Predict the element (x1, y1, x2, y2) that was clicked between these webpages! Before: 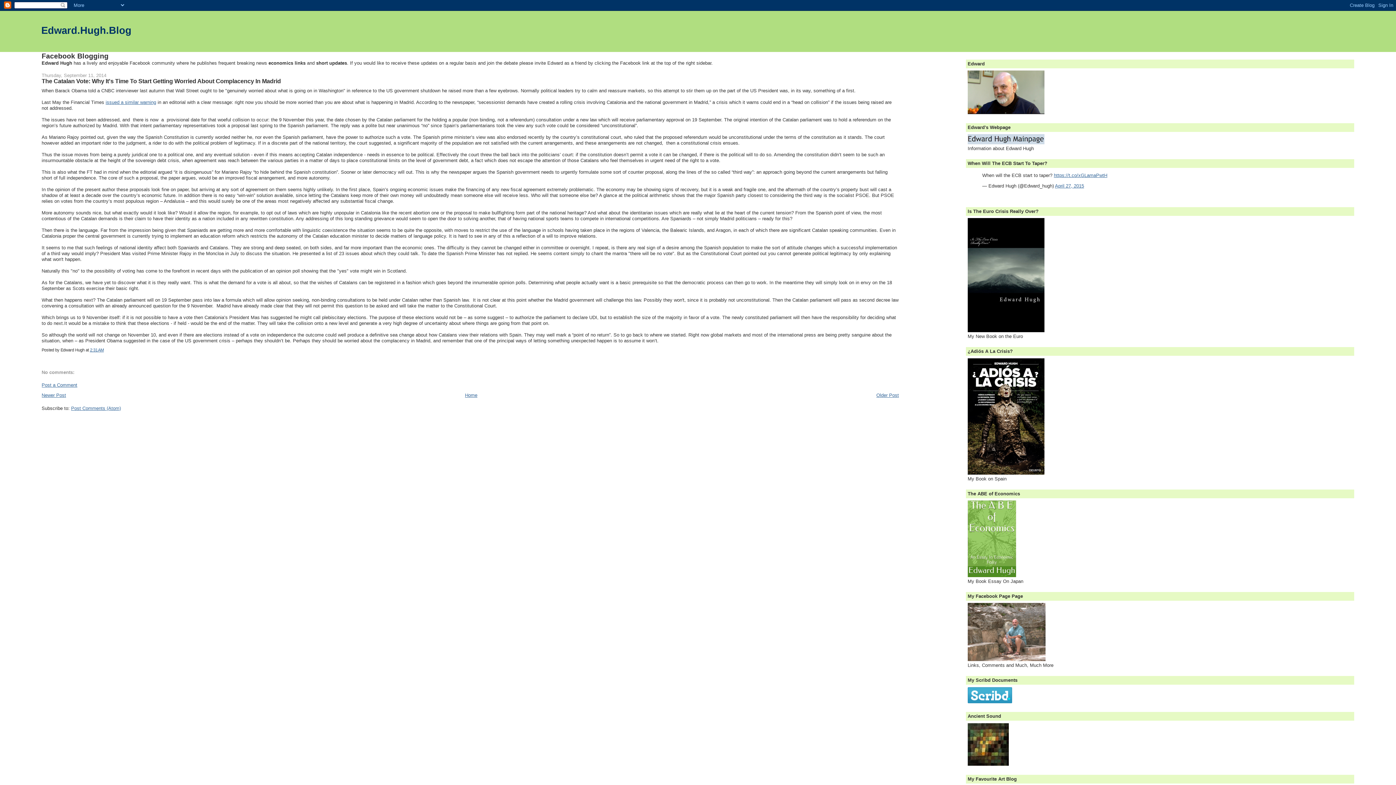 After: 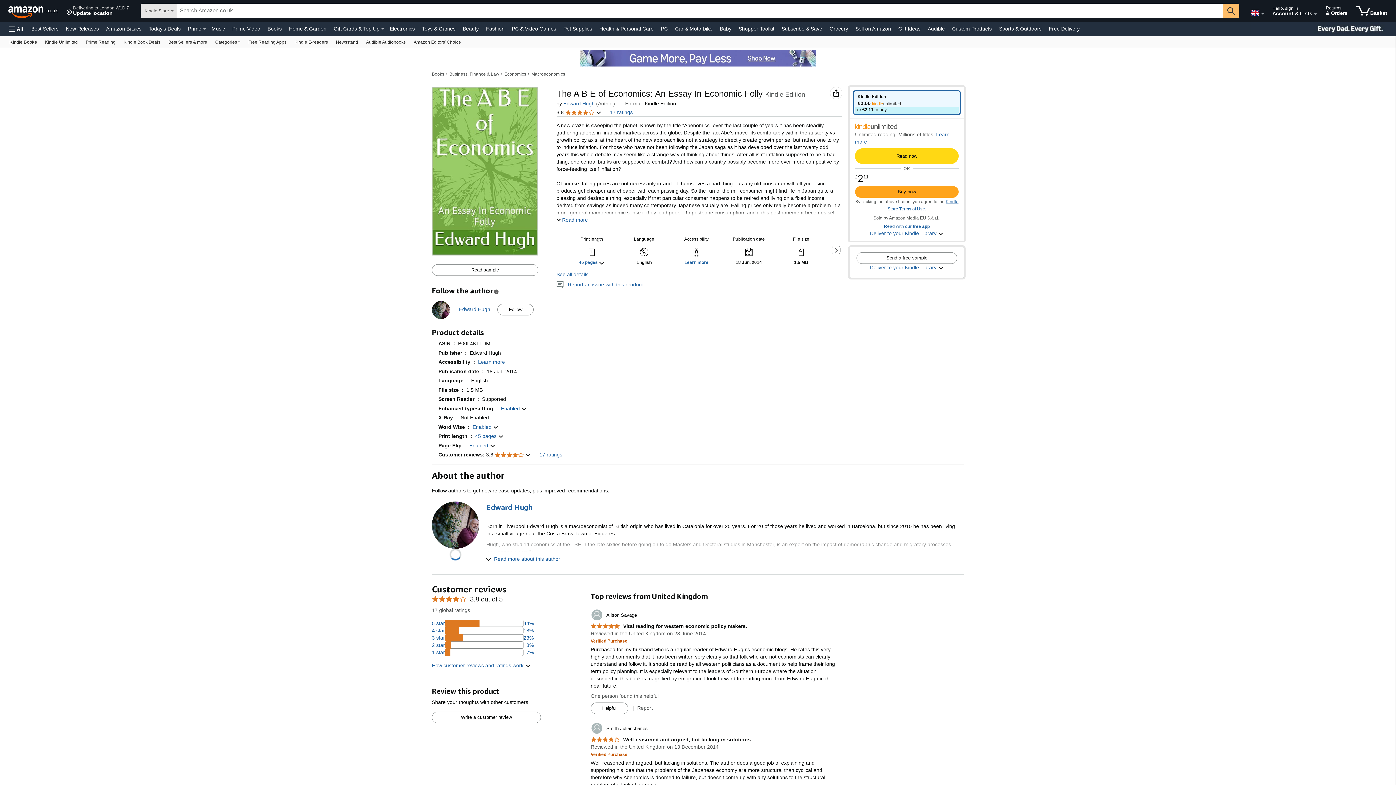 Action: bbox: (967, 573, 1016, 578)